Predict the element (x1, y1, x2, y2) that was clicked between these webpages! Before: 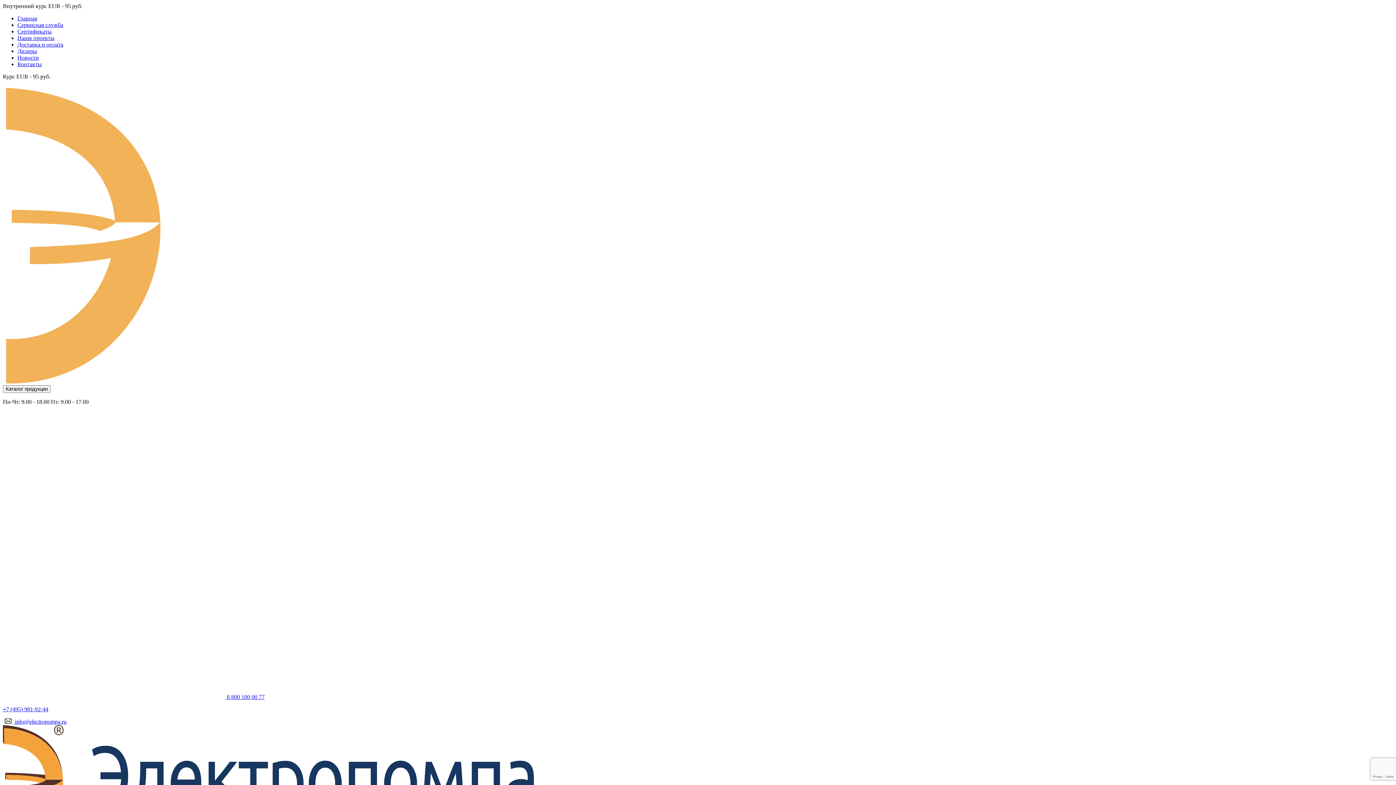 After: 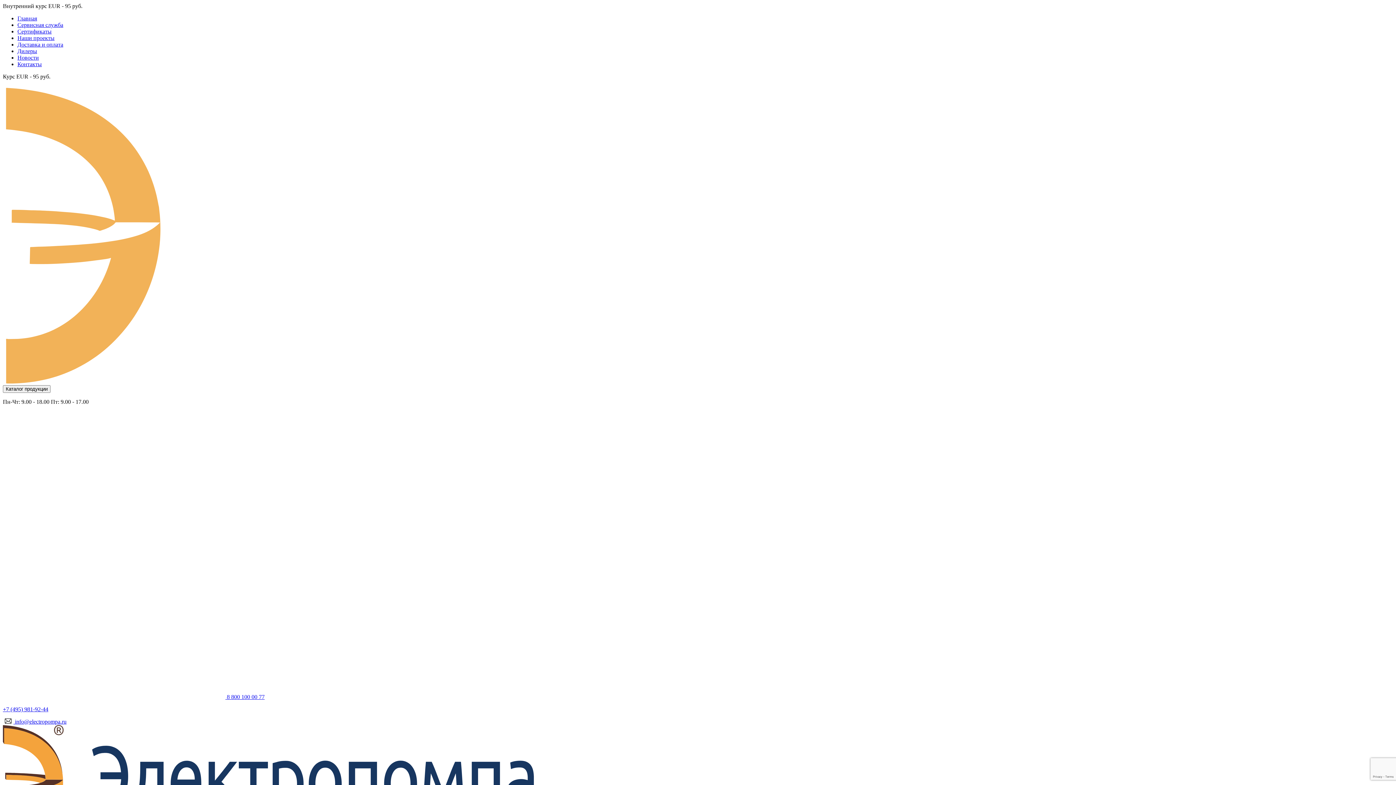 Action: bbox: (17, 21, 63, 28) label: Сервисная служба